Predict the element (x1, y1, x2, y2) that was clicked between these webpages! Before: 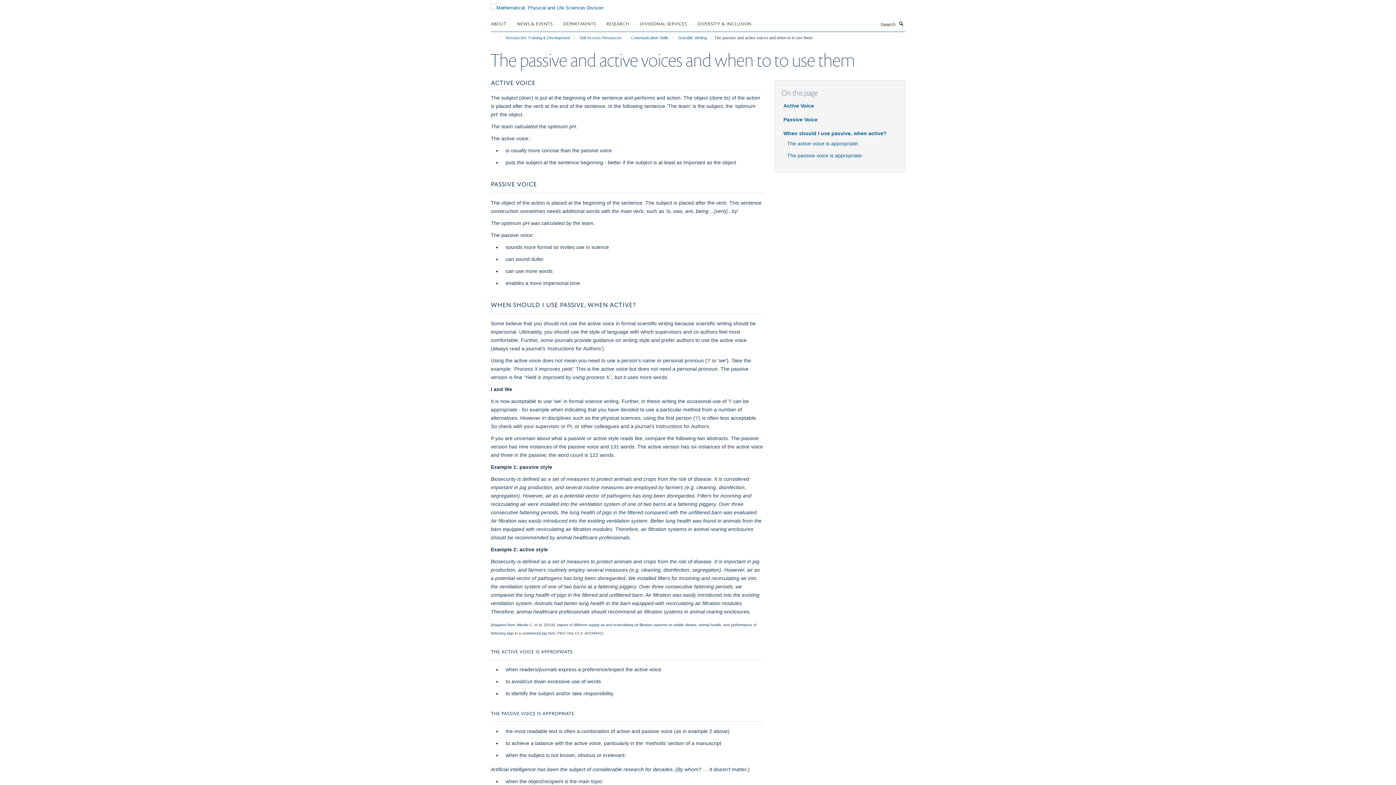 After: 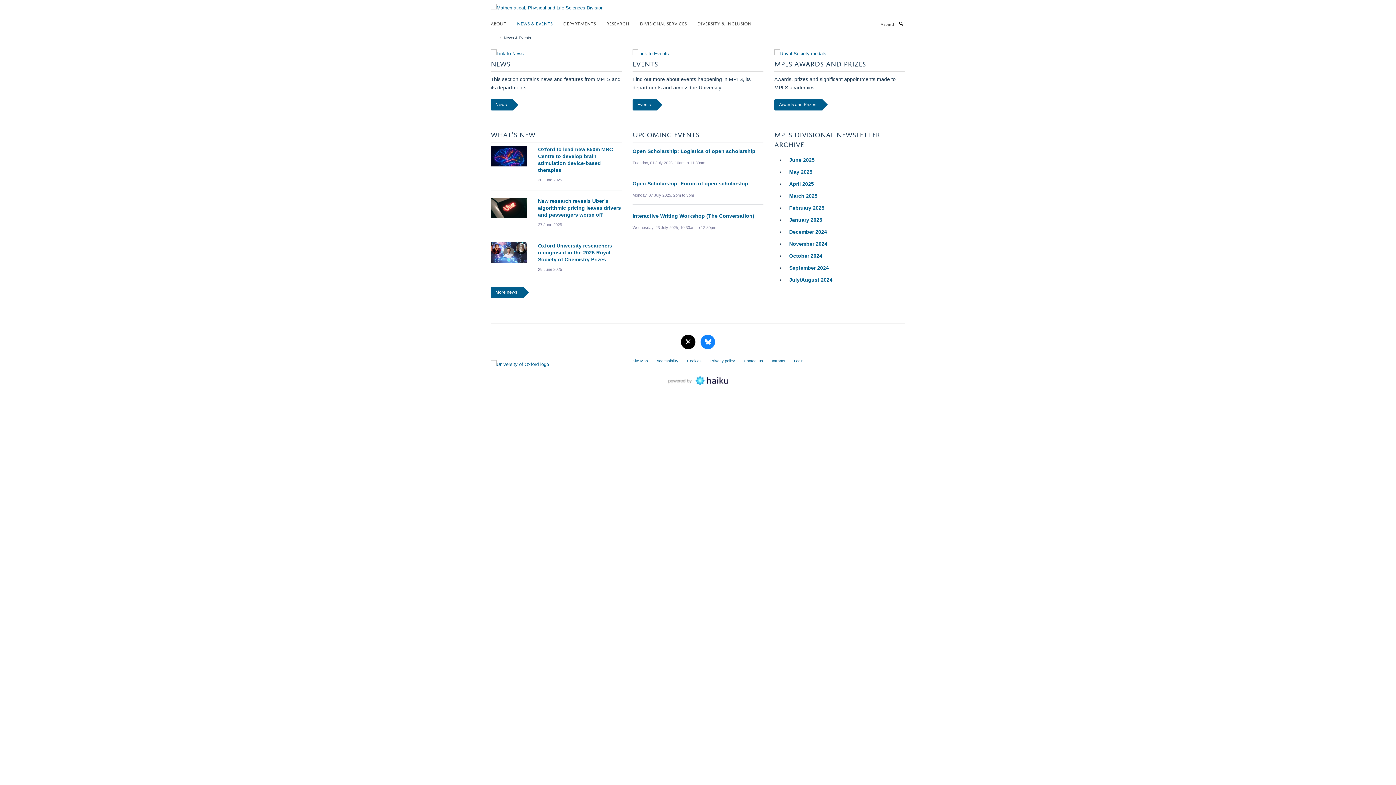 Action: label: NEWS & EVENTS bbox: (517, 17, 561, 28)